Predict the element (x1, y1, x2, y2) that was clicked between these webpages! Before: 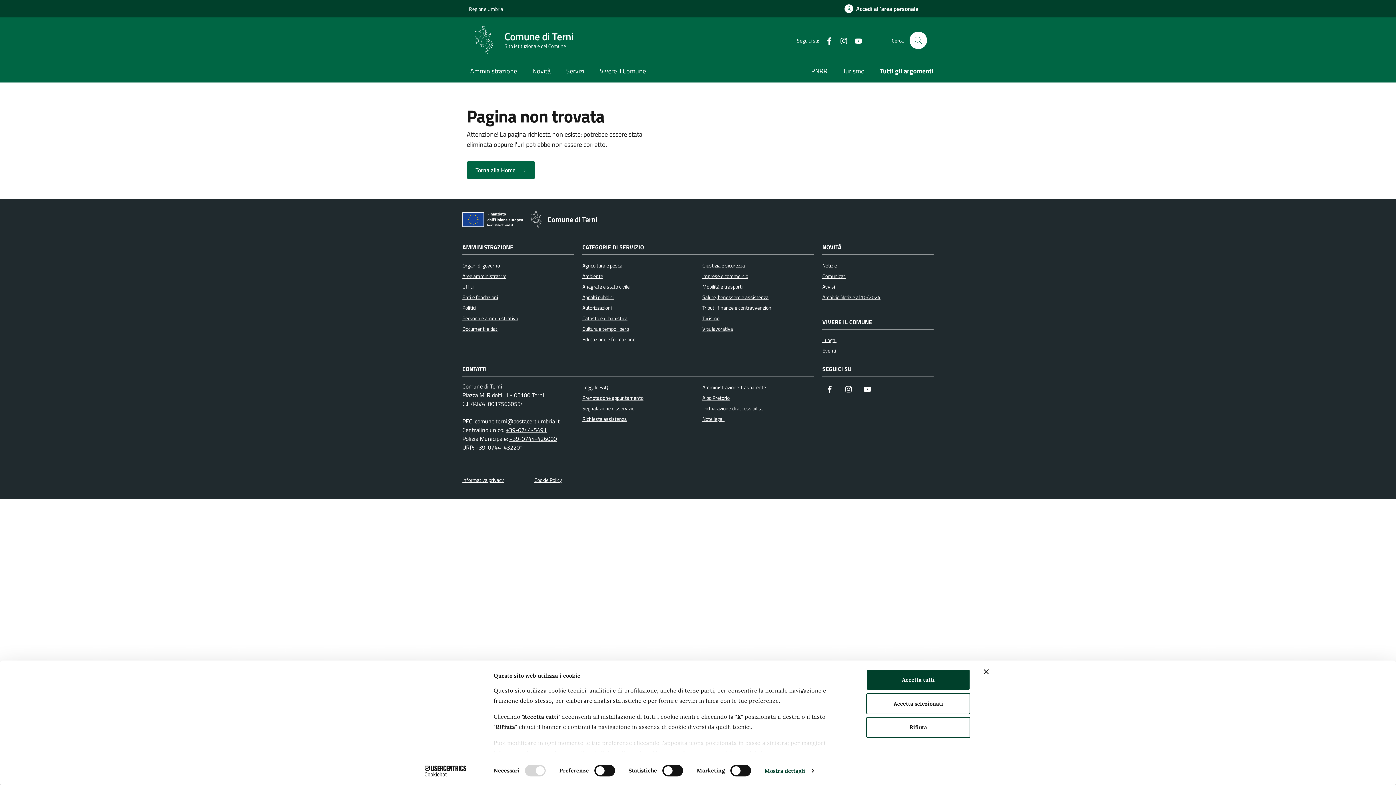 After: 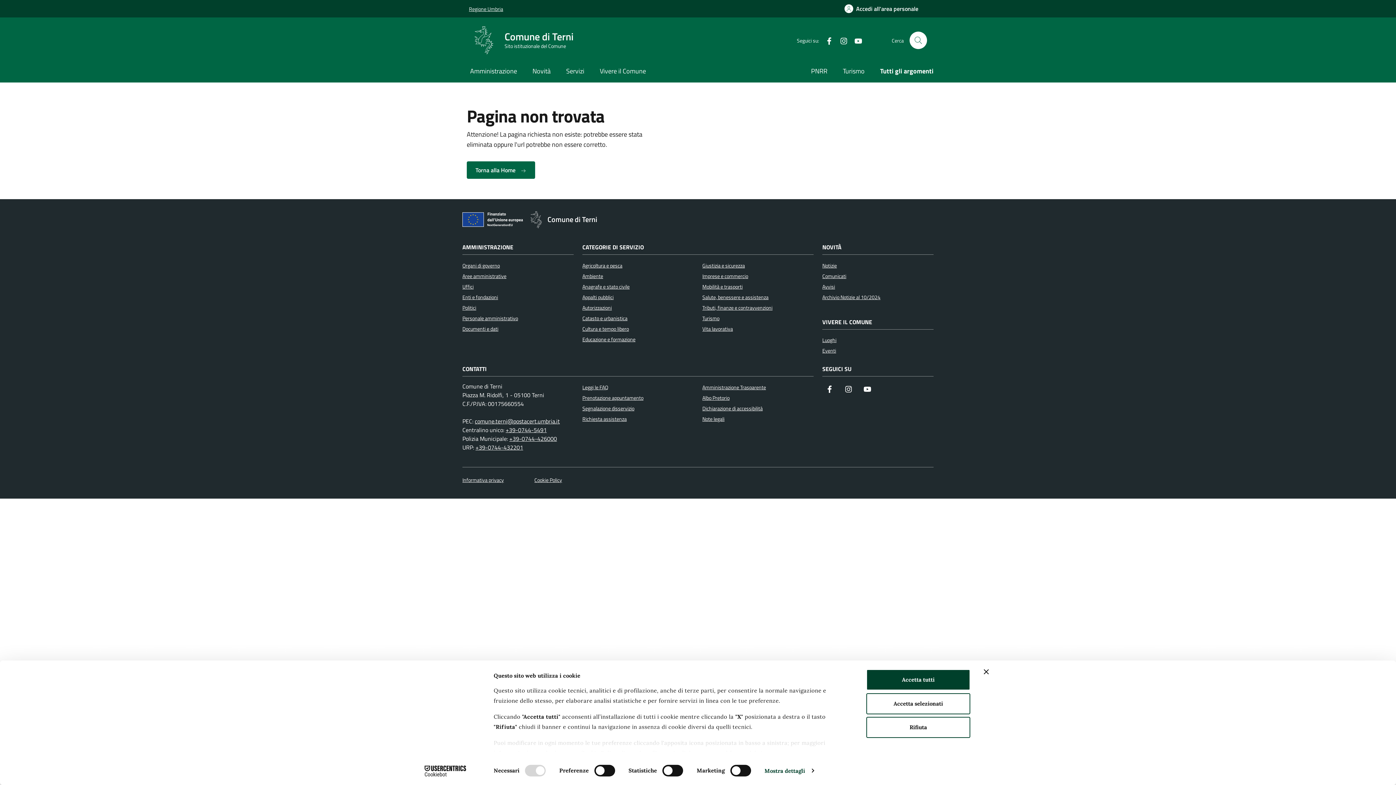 Action: bbox: (469, 0, 503, 16) label: Vai al portale Regione Umbria